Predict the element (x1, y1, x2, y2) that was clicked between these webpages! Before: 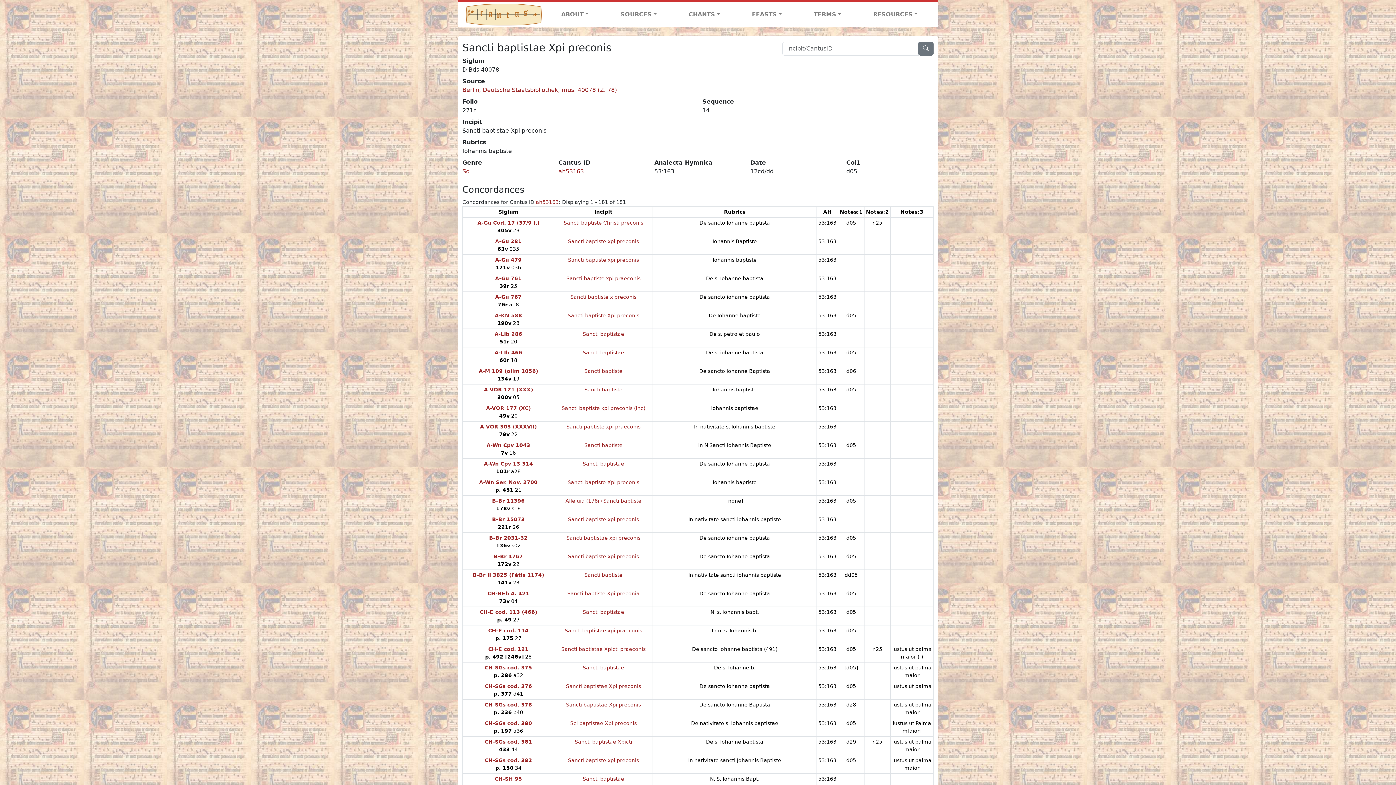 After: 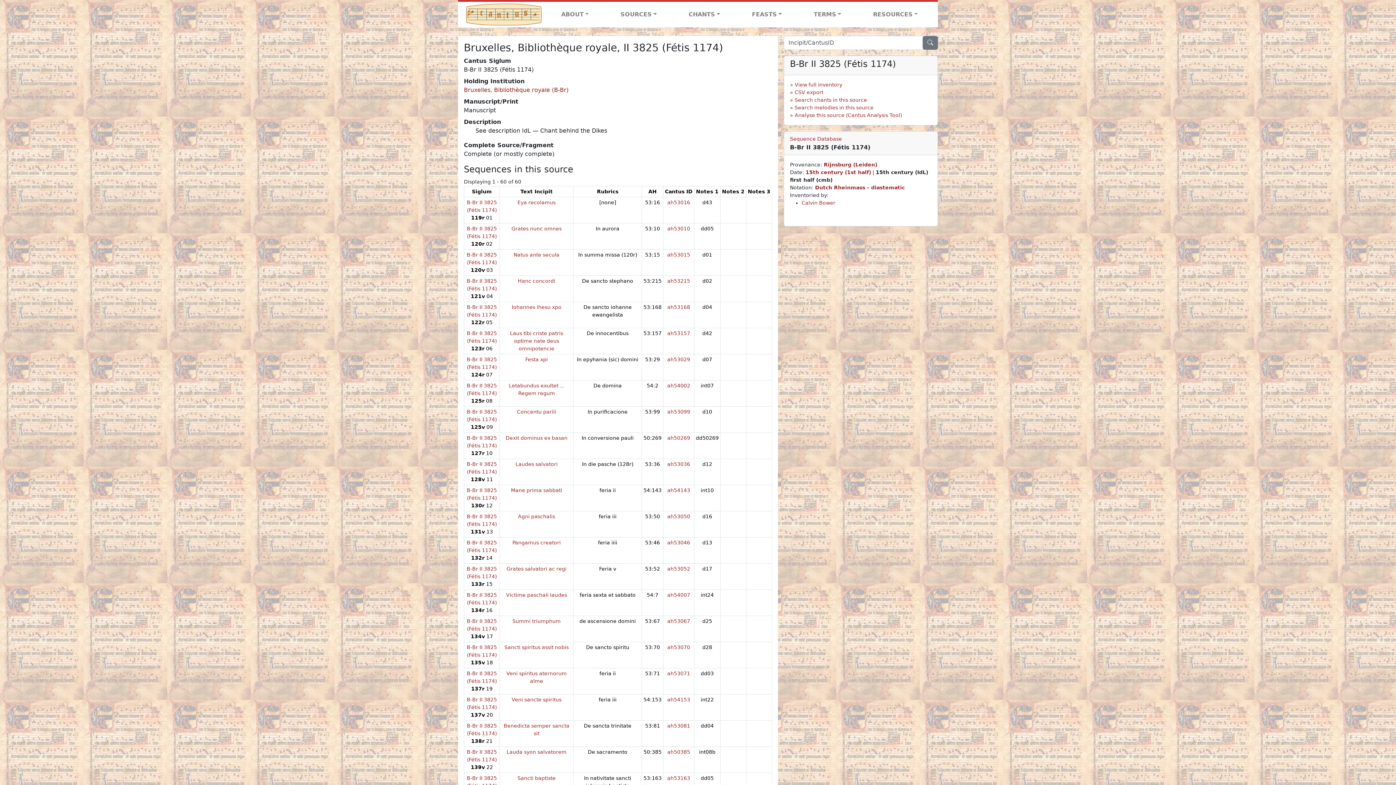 Action: label: B-Br II 3825 (Fétis 1174) bbox: (472, 572, 544, 578)